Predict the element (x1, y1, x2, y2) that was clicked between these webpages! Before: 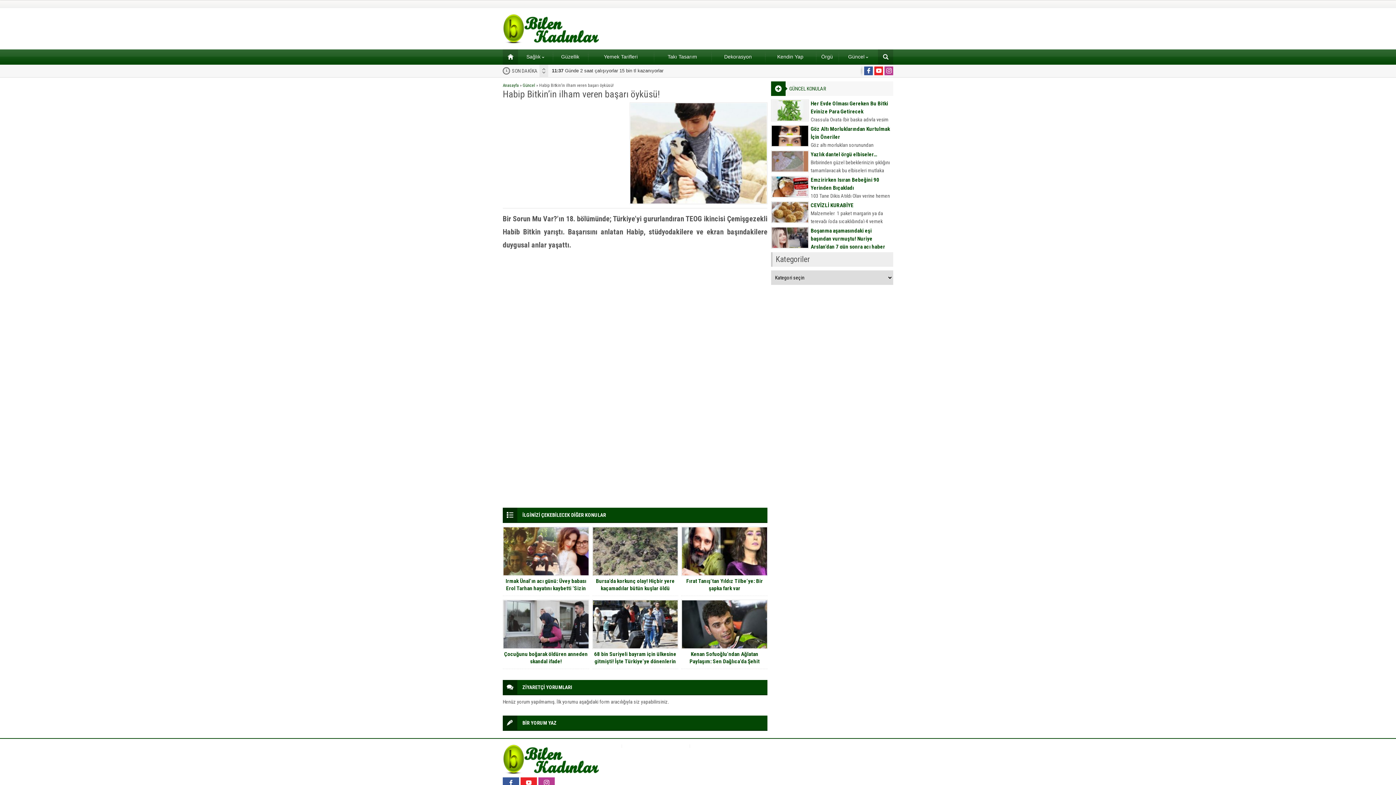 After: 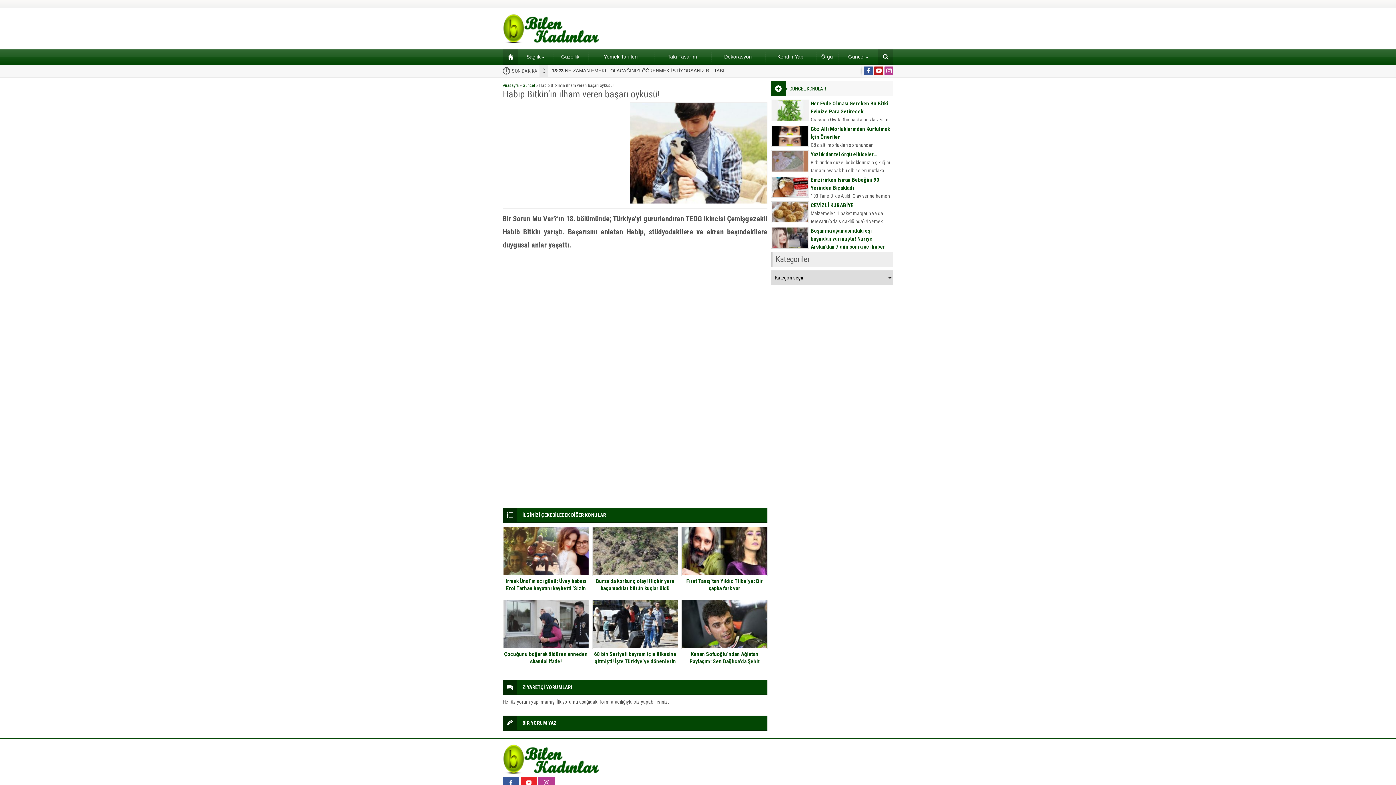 Action: bbox: (874, 66, 883, 75)